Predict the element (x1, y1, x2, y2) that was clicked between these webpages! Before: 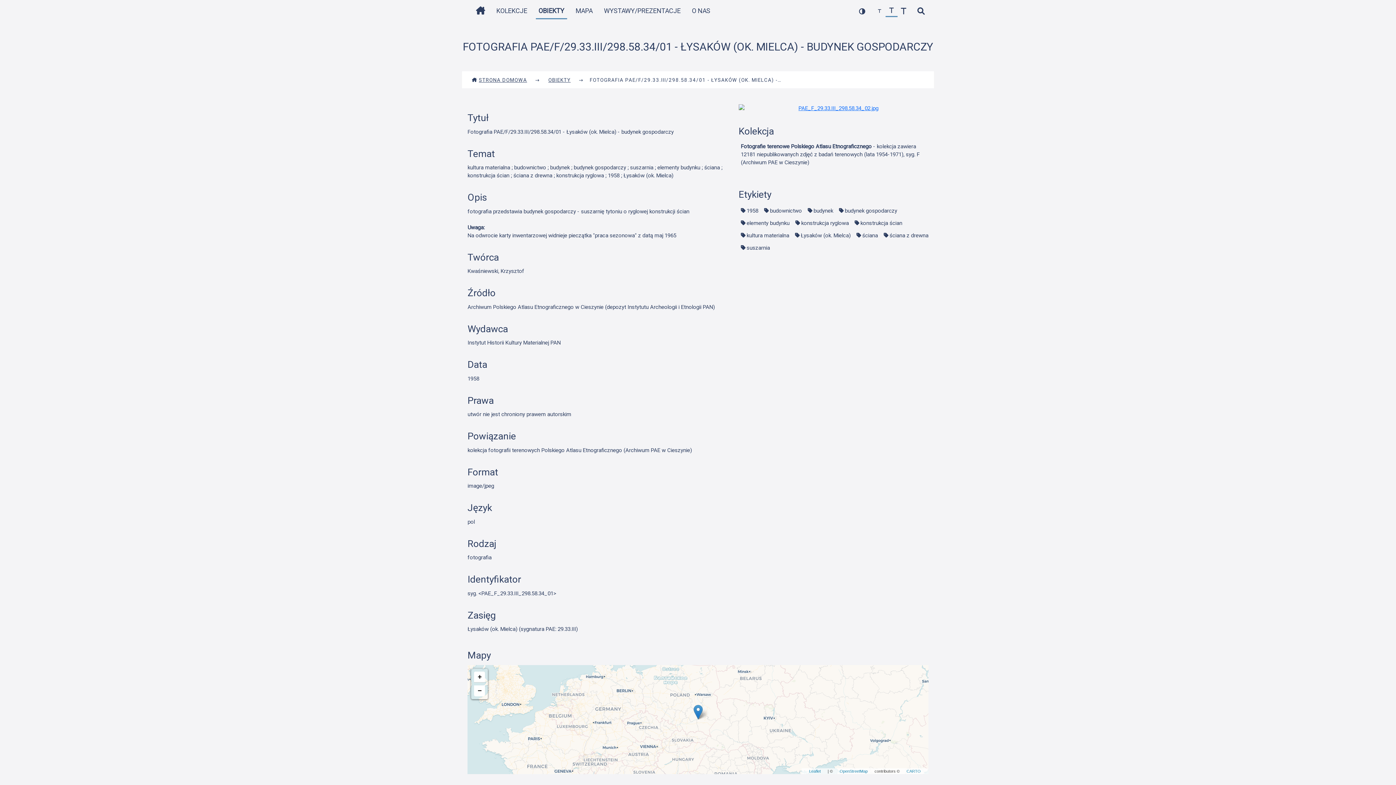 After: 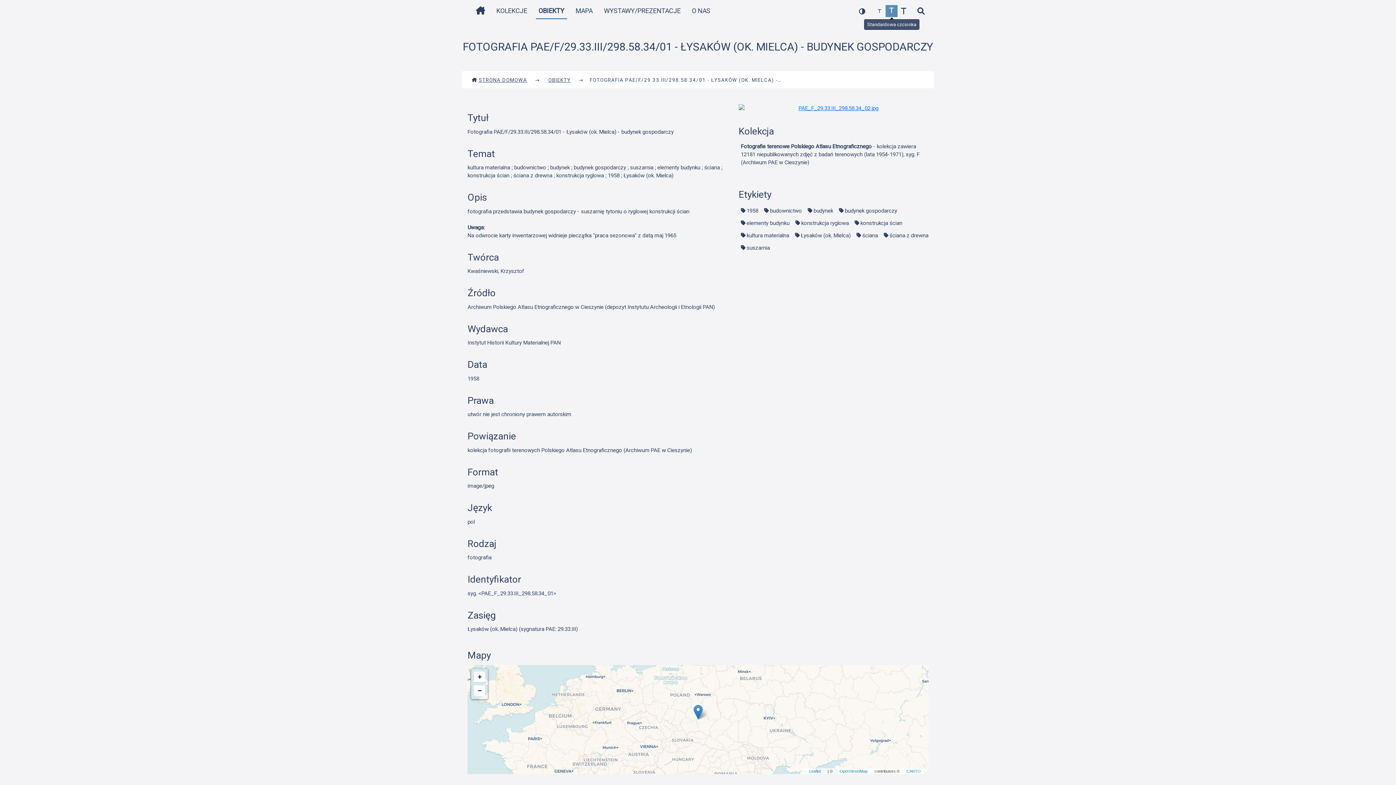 Action: bbox: (885, 5, 897, 17) label: przywróć czcionkę